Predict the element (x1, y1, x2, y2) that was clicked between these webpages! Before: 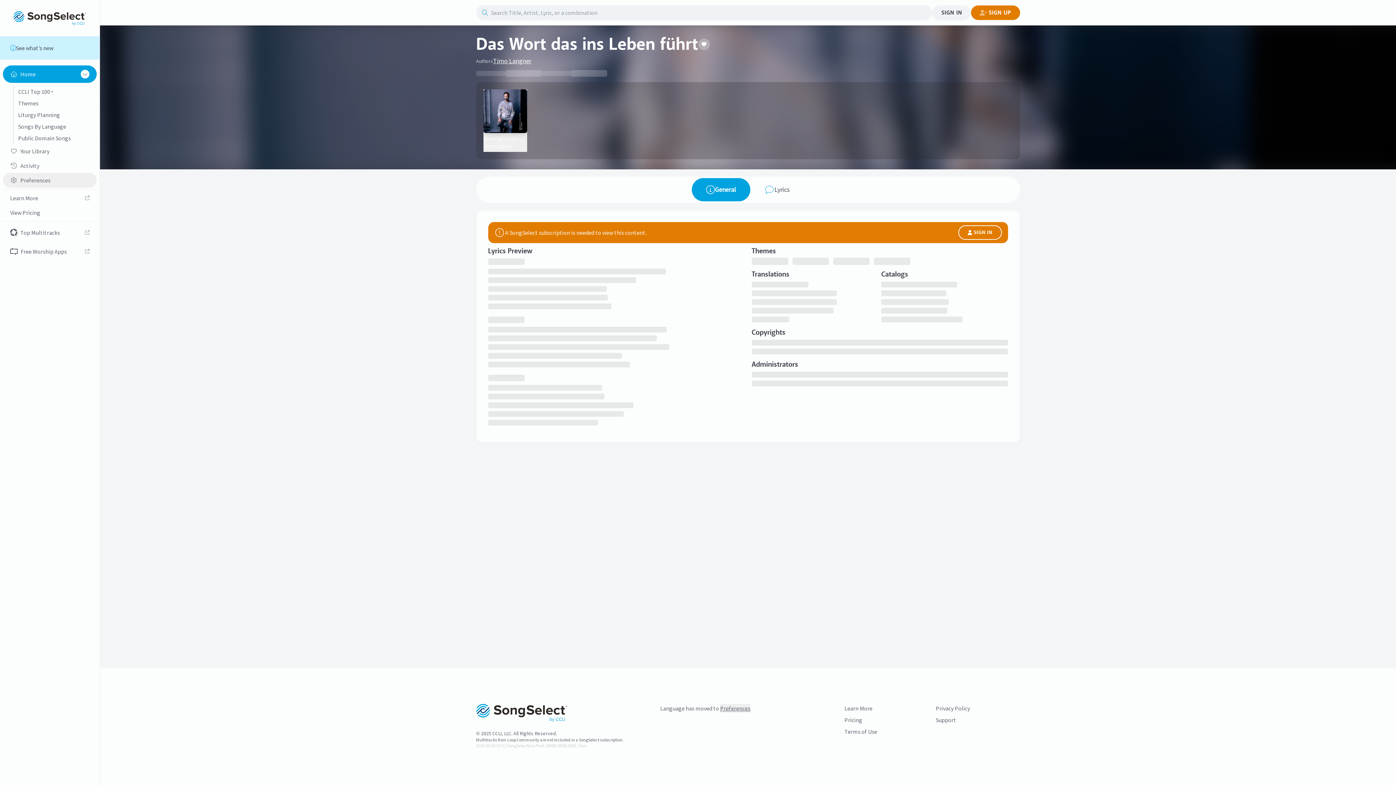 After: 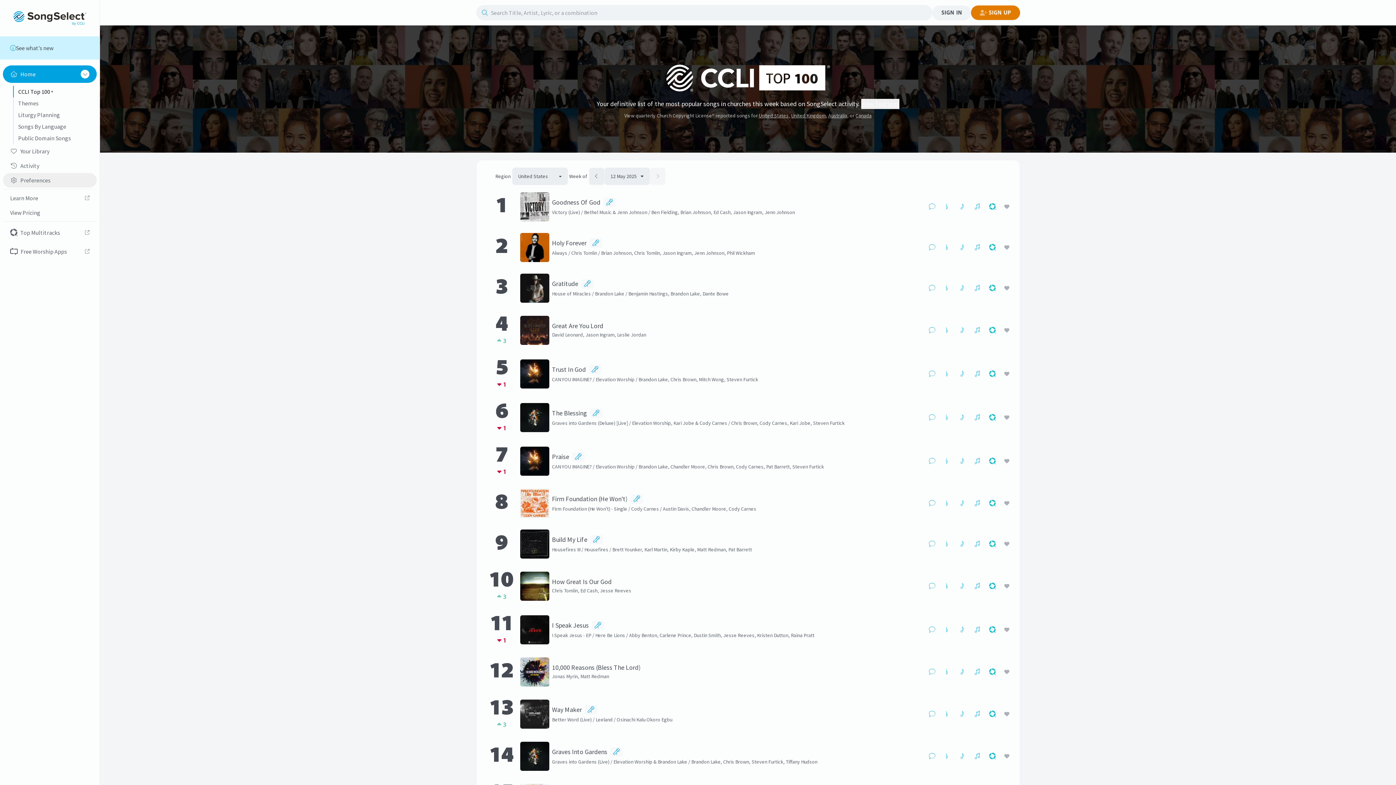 Action: bbox: (13, 85, 96, 97) label: CCLI Top 100 ®